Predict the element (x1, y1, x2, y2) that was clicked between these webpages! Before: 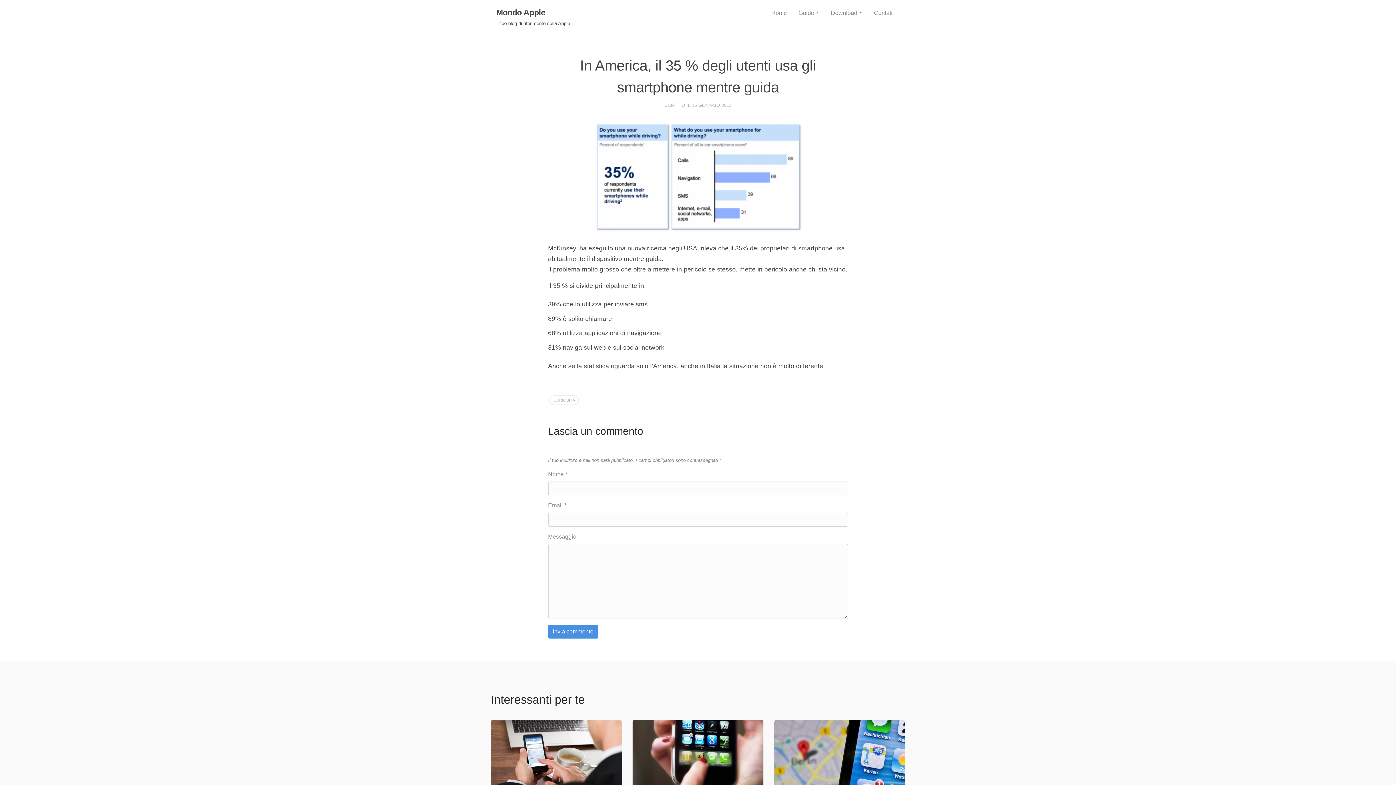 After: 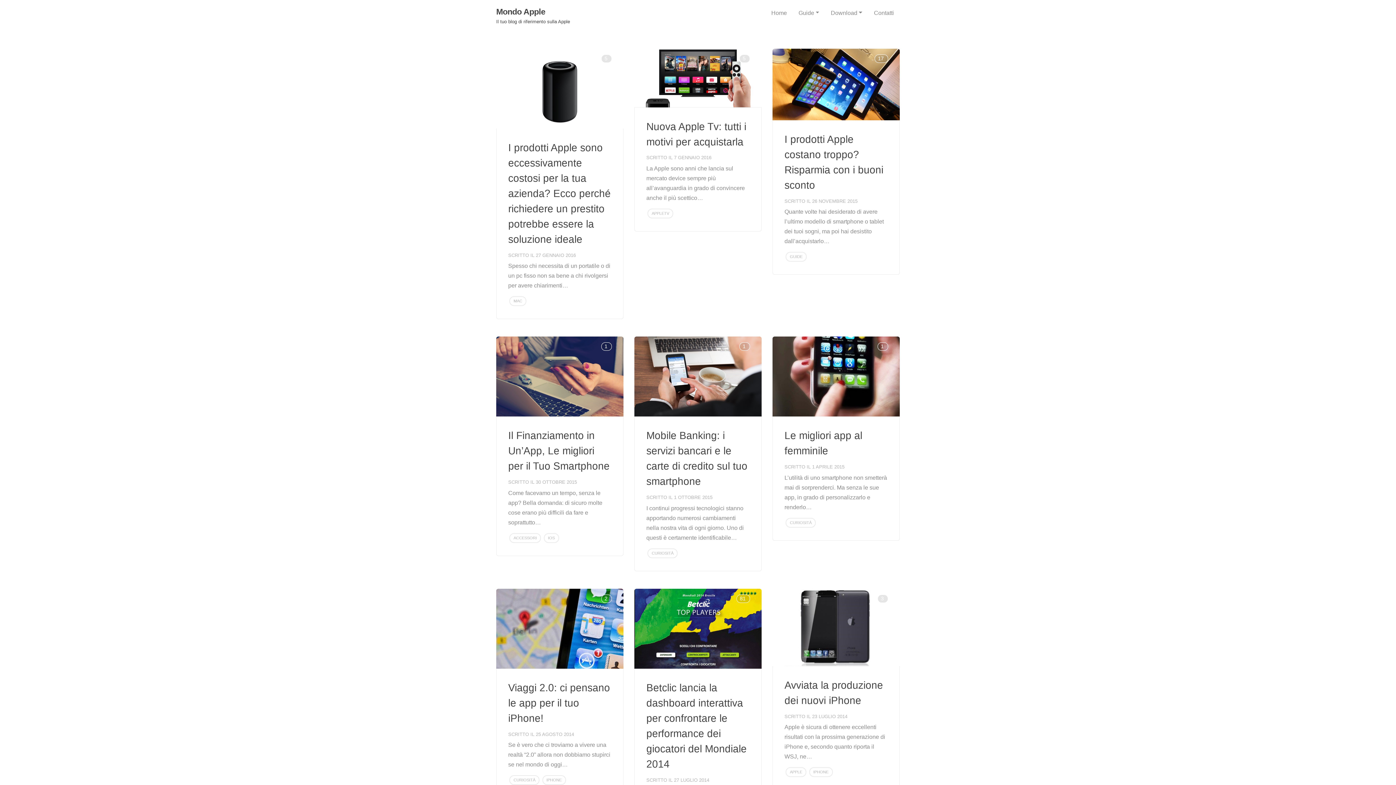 Action: label: Mondo Apple bbox: (496, 8, 545, 17)